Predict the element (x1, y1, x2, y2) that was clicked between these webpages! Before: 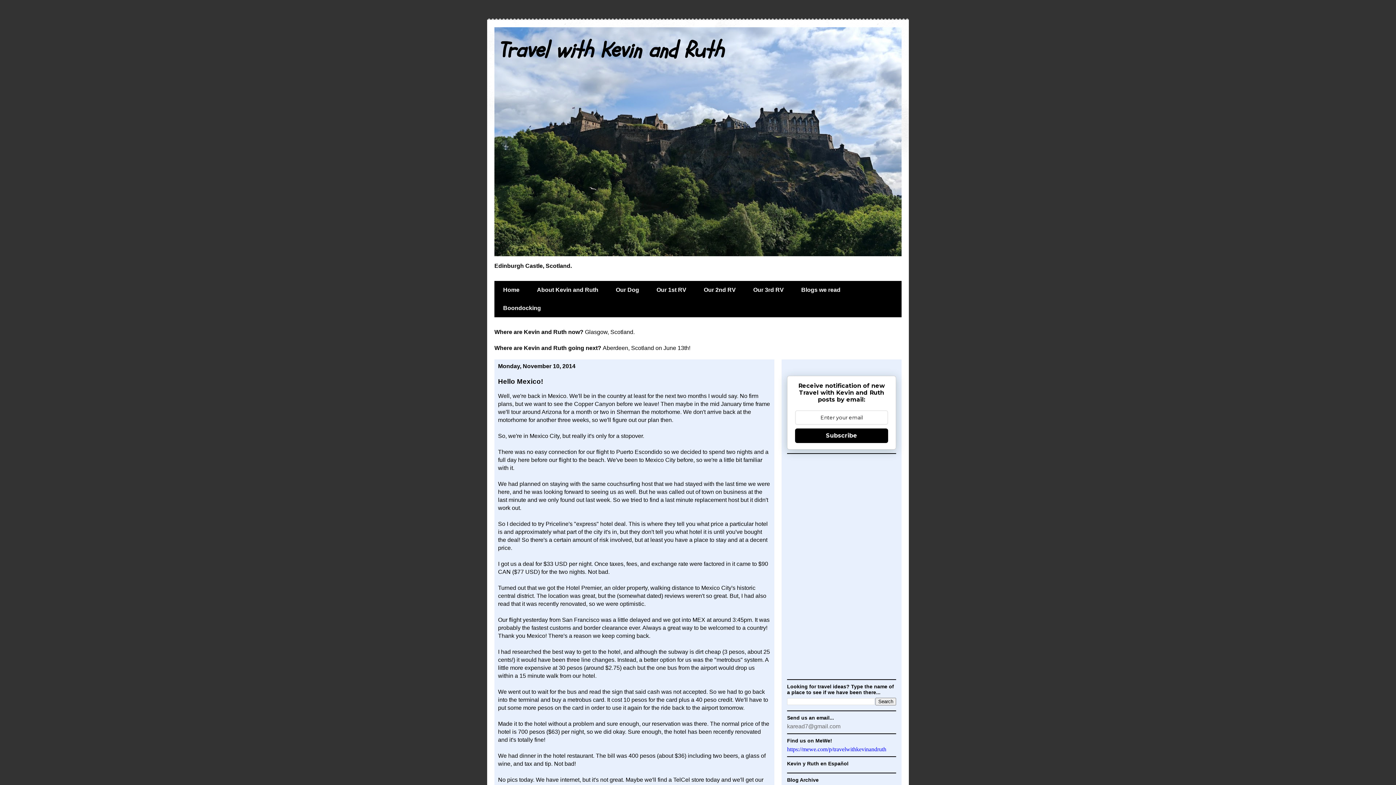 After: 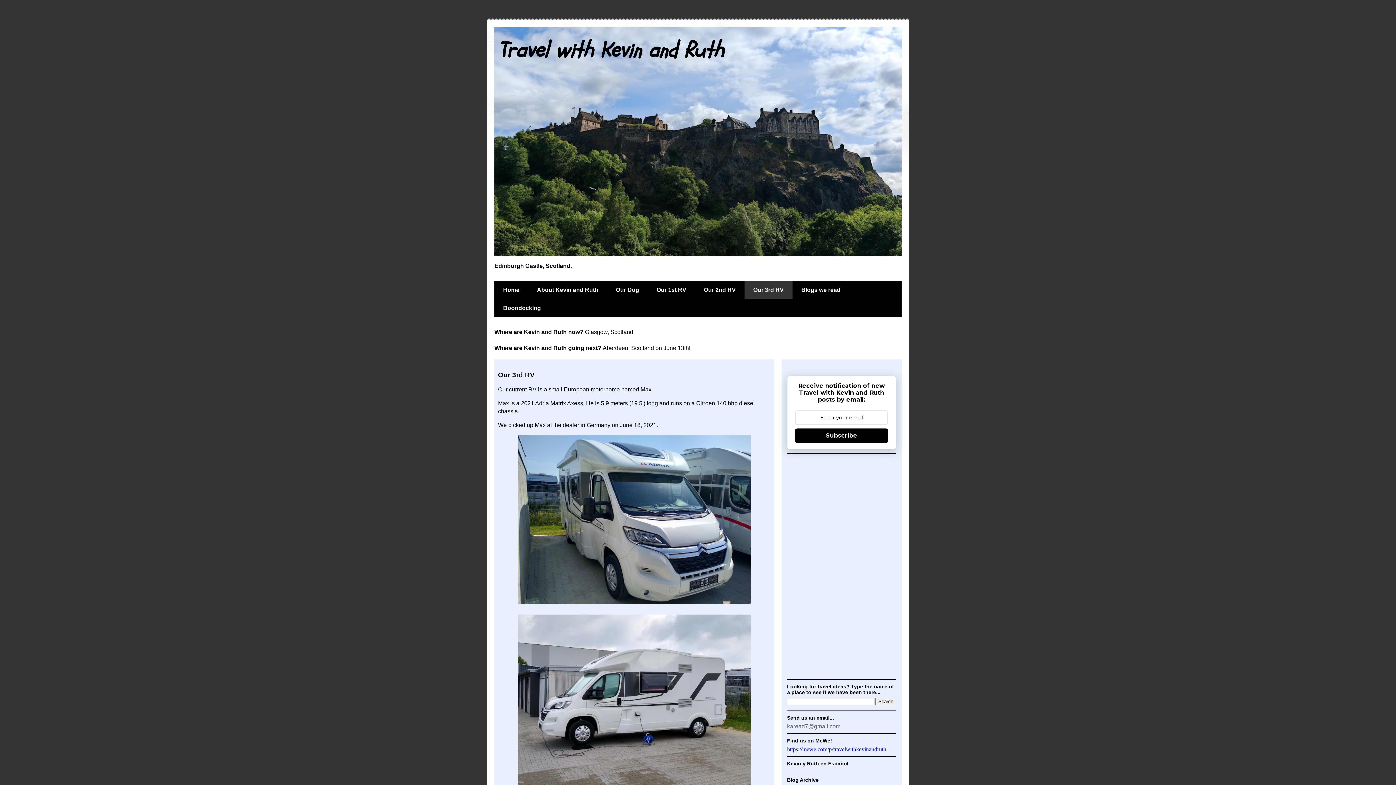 Action: bbox: (744, 281, 792, 299) label: Our 3rd RV